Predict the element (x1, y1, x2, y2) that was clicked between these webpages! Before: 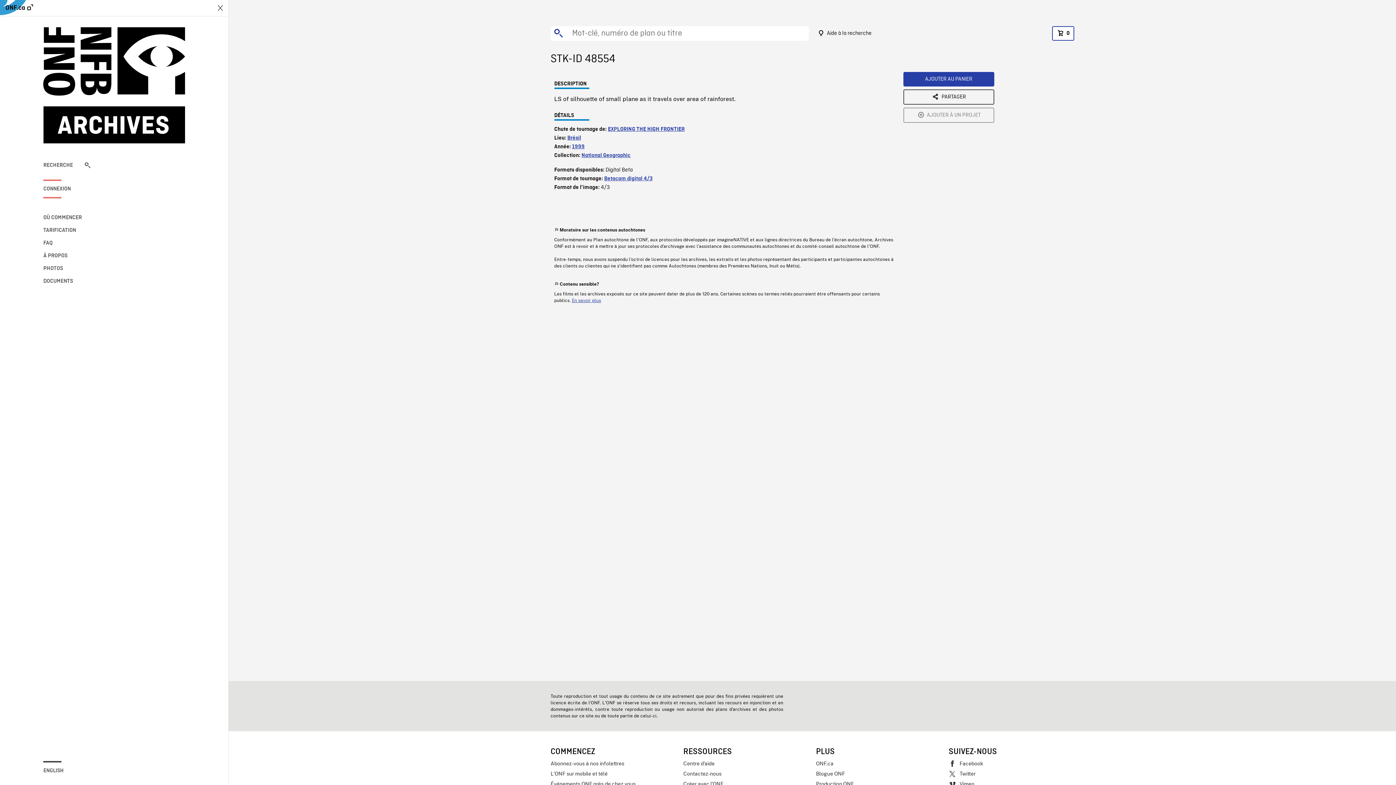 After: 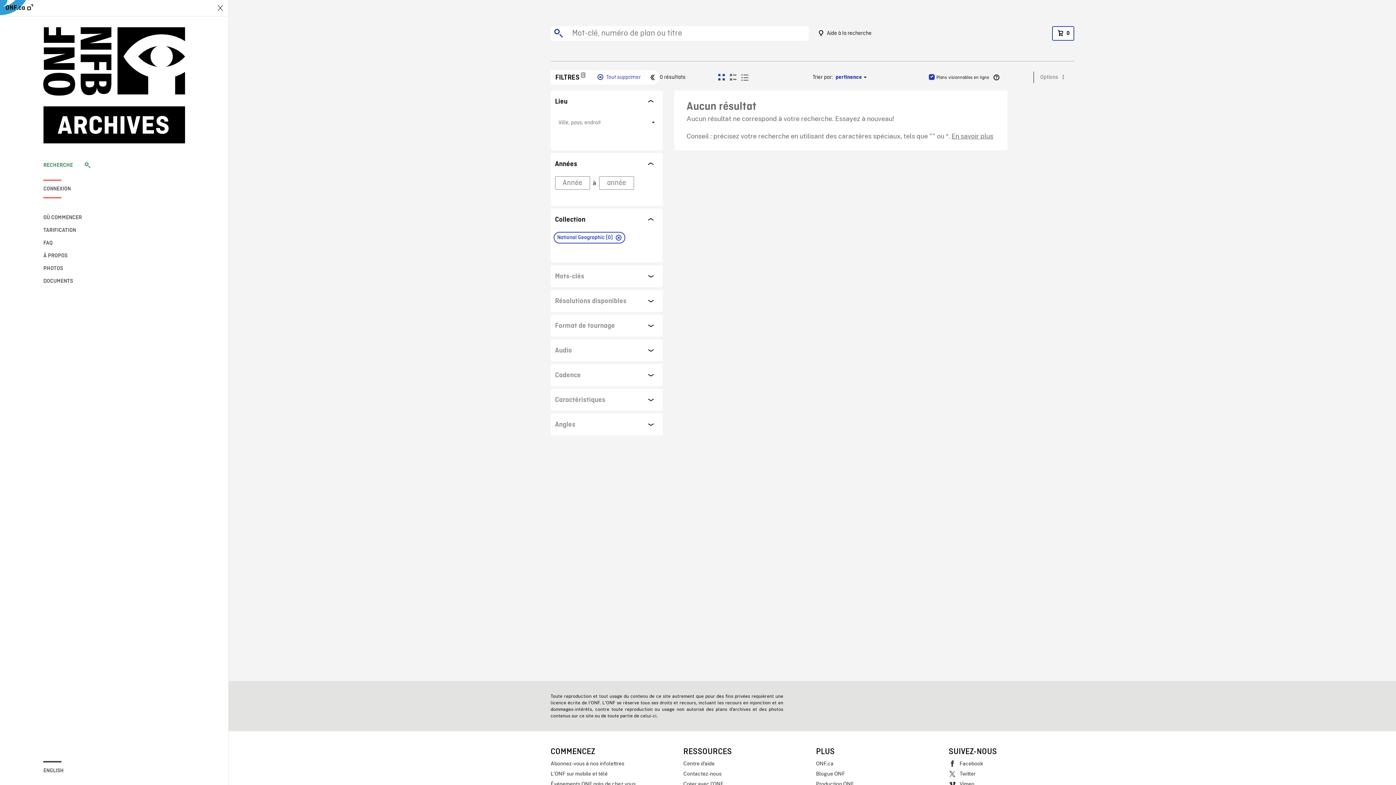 Action: label: National Geographic bbox: (581, 152, 630, 158)